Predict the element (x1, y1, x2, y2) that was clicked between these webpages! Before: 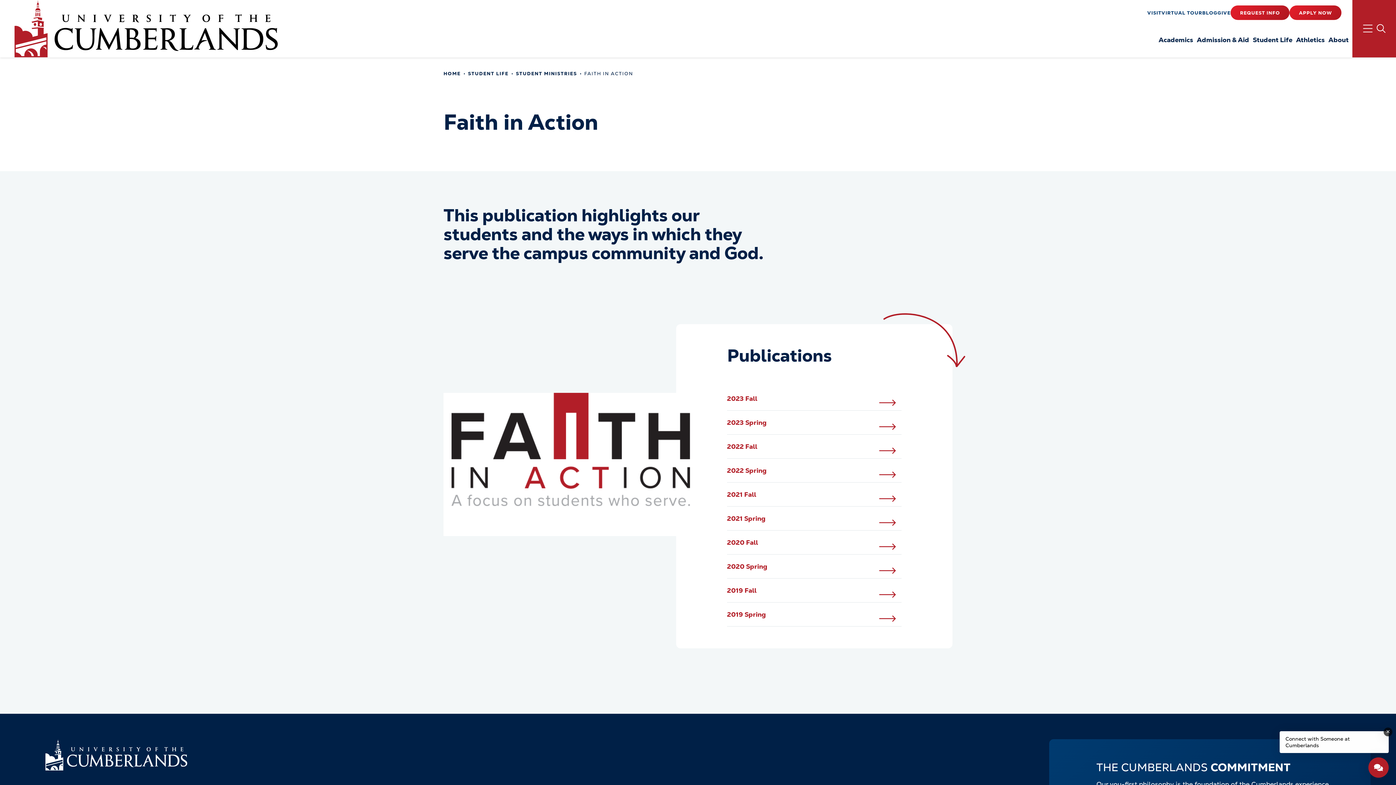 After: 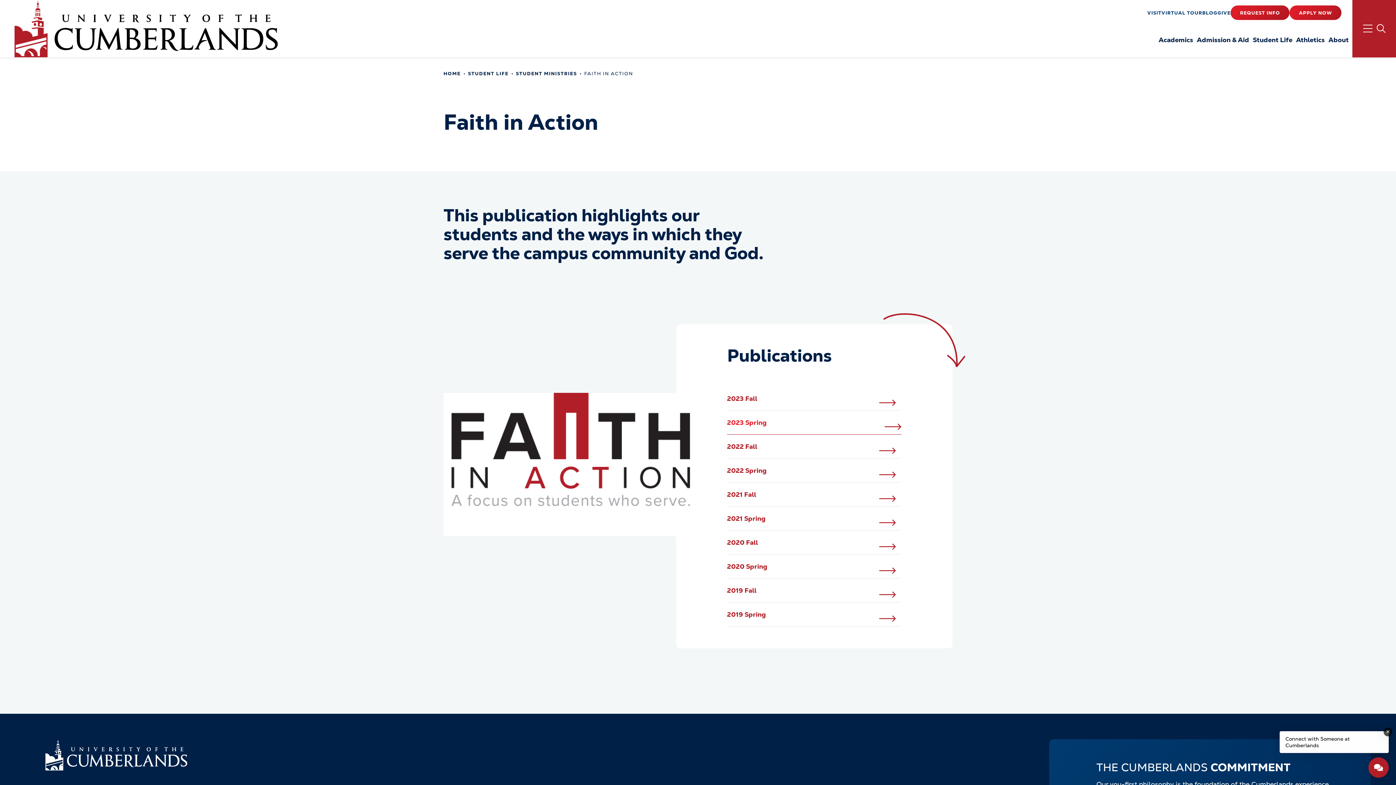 Action: label: 2023 Spring bbox: (727, 410, 901, 434)